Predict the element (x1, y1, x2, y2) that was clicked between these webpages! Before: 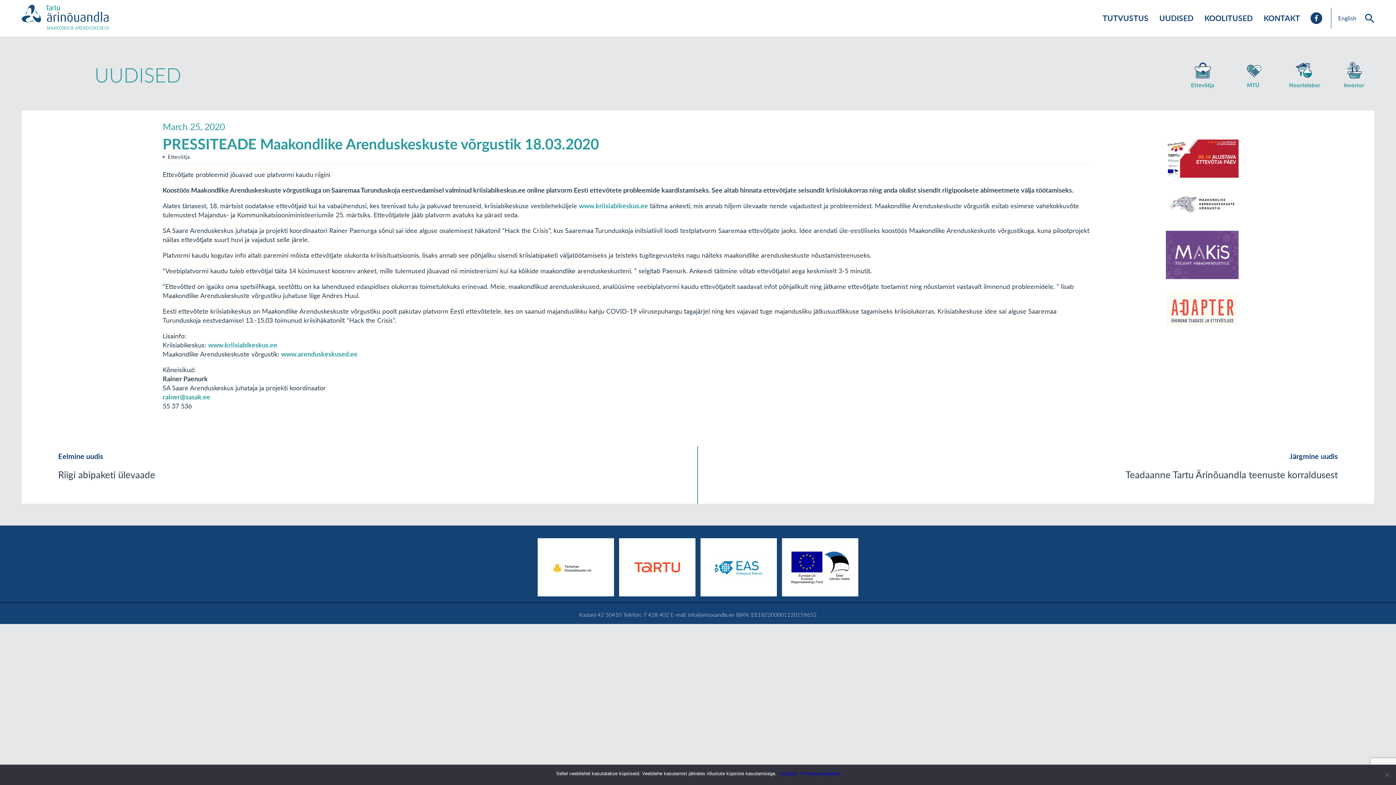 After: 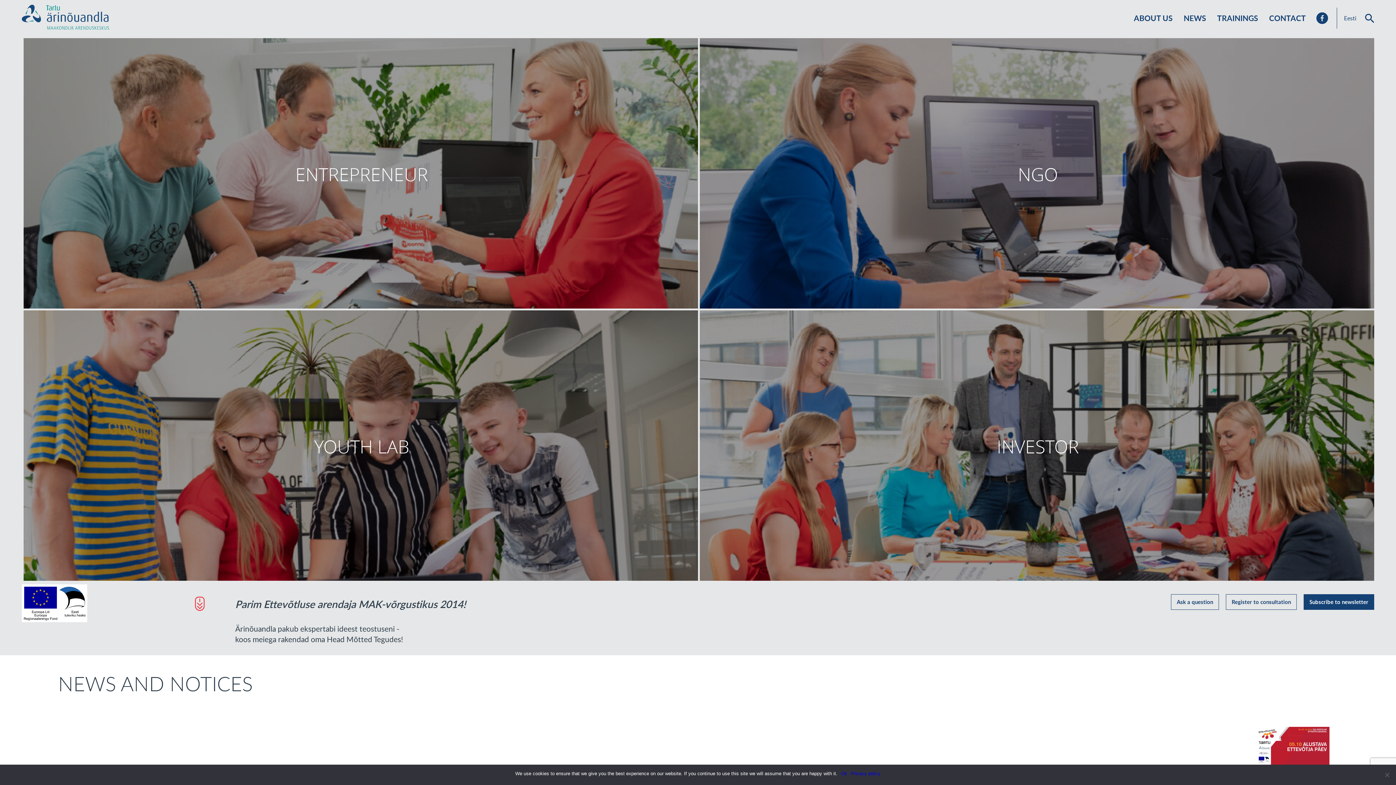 Action: bbox: (1338, 14, 1356, 21) label: English